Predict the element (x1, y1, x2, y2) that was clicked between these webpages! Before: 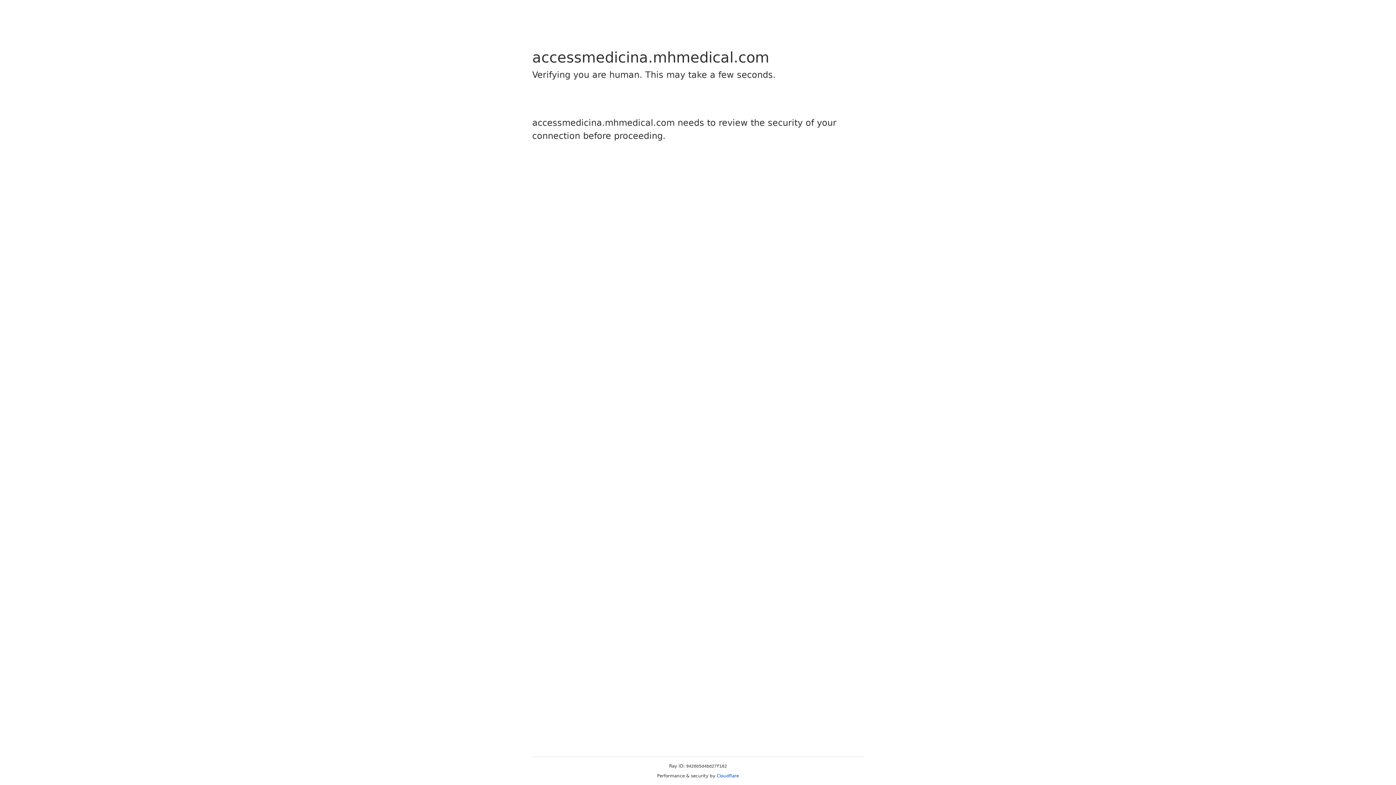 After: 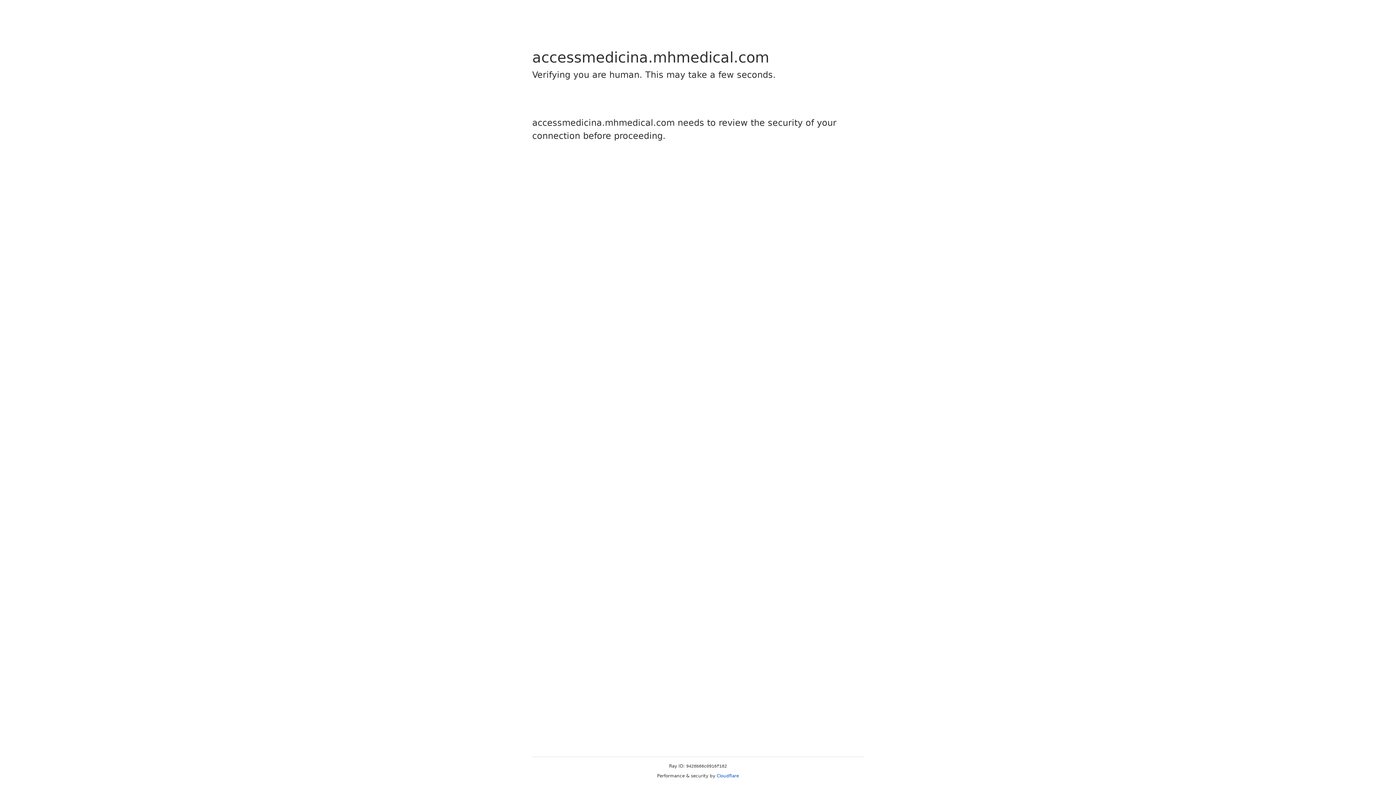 Action: label: Cloudflare bbox: (716, 773, 739, 778)